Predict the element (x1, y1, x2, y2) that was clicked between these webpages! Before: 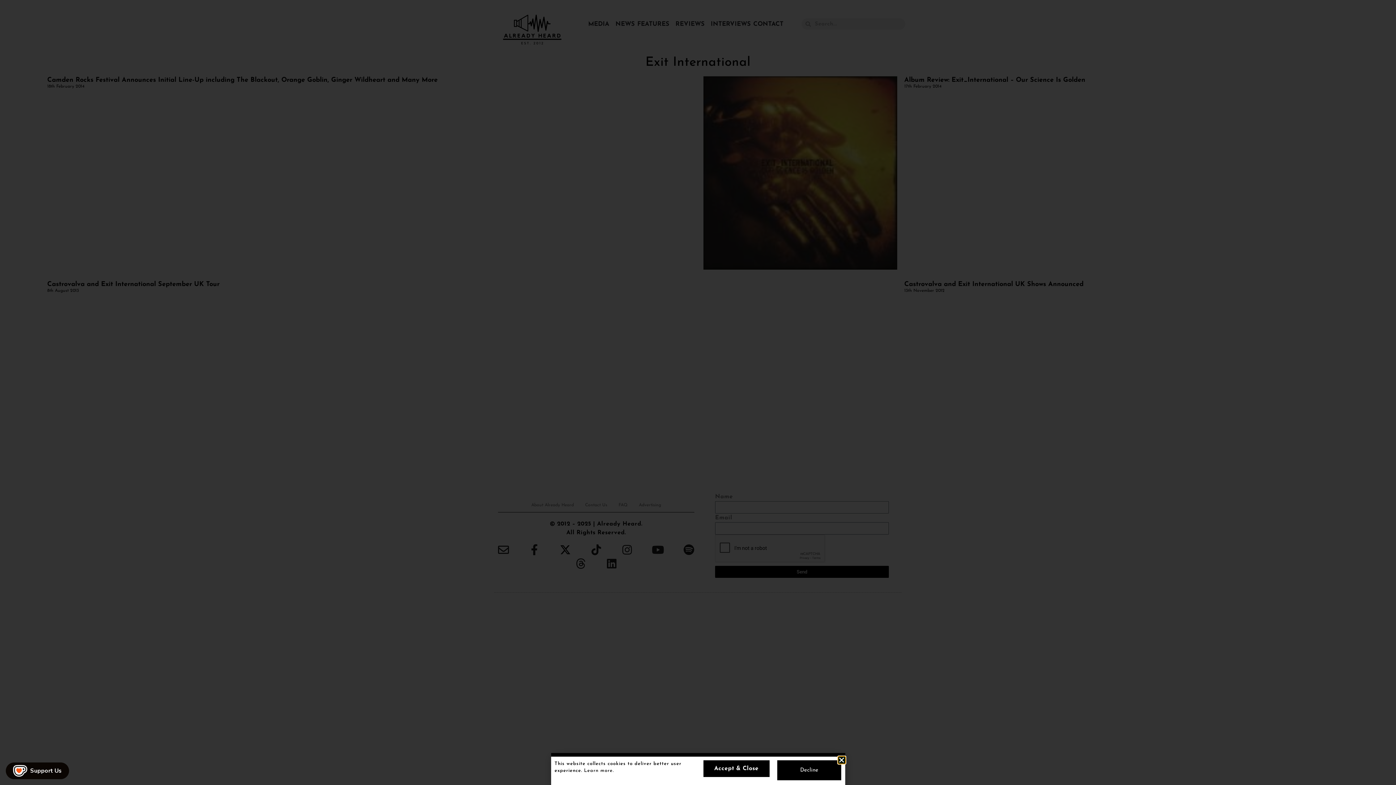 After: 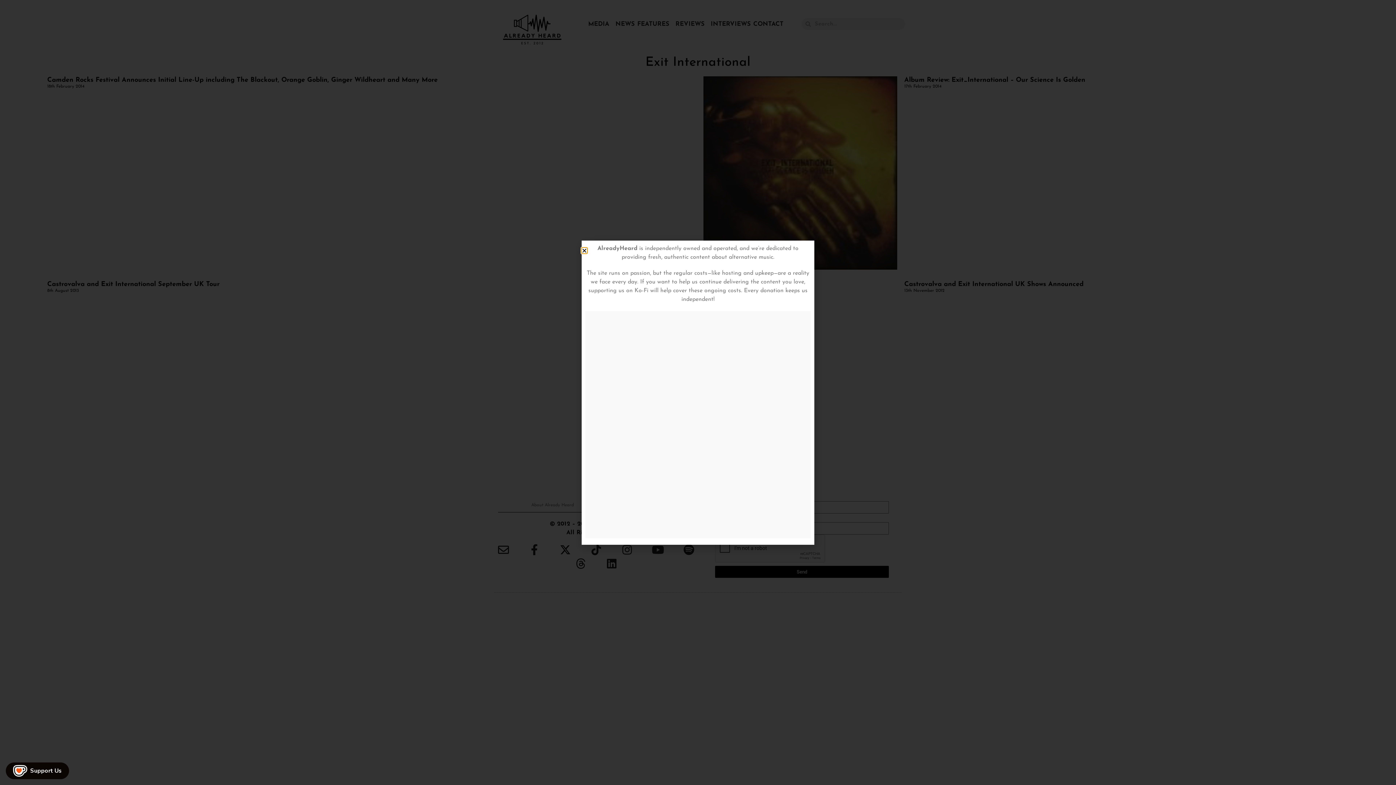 Action: label: Accept & Close bbox: (703, 760, 769, 777)